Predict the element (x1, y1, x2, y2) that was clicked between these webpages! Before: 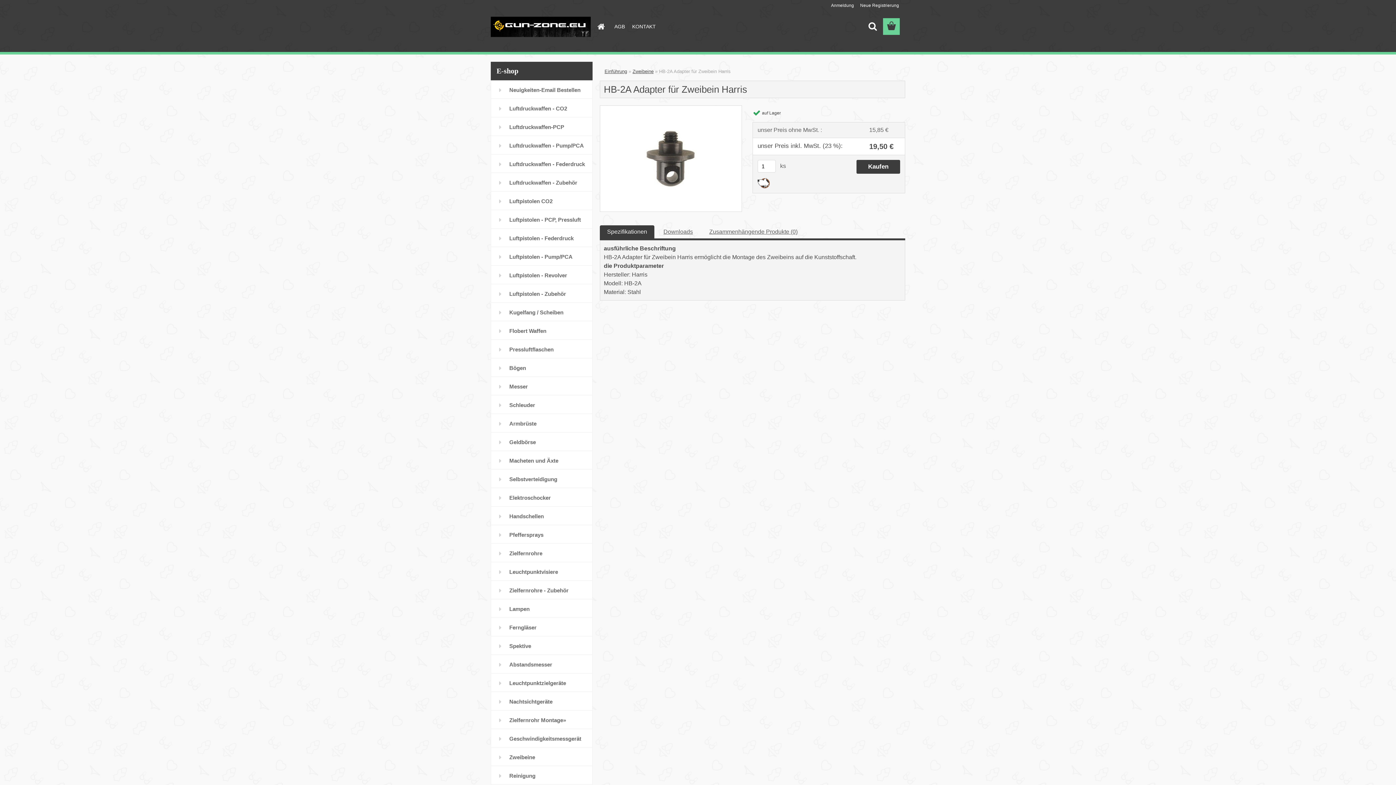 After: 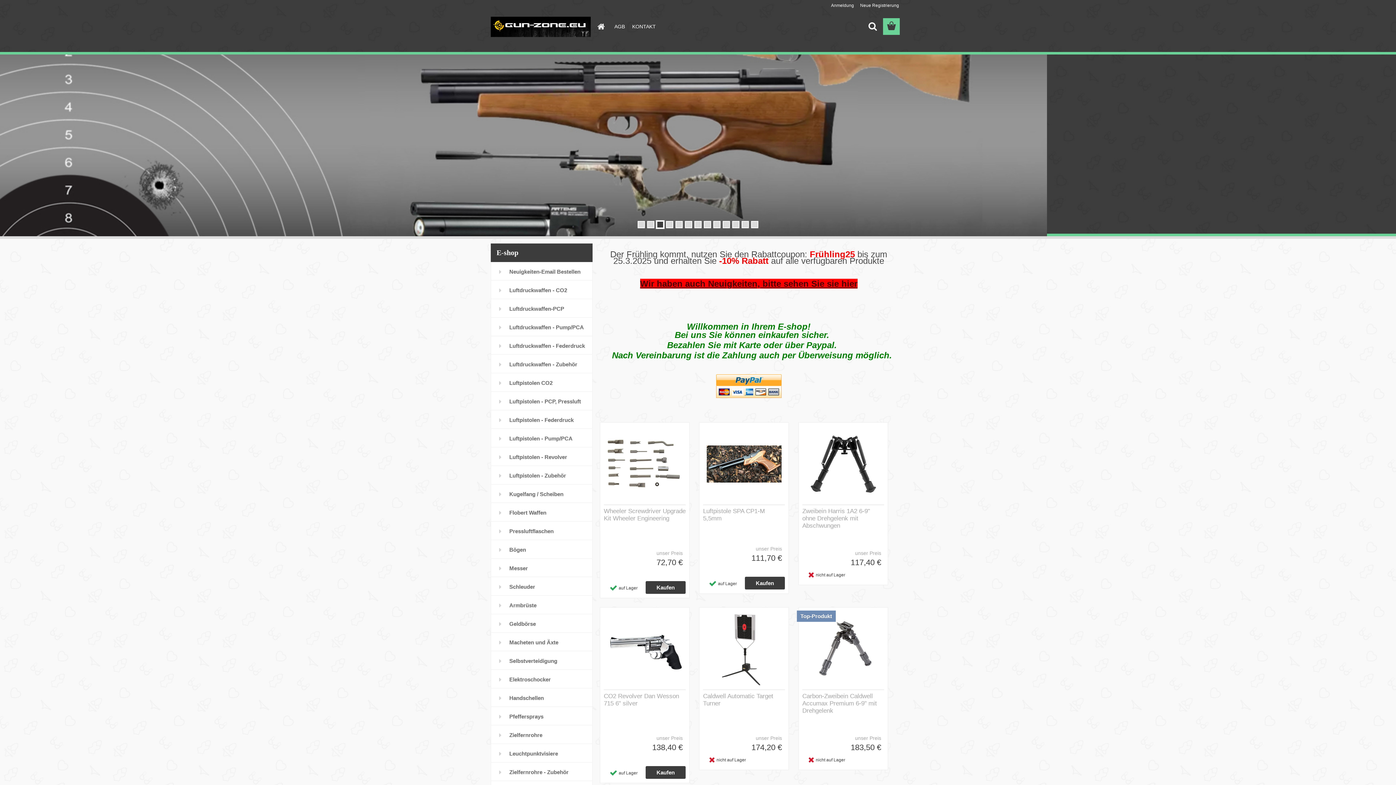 Action: bbox: (592, 18, 609, 34) label: Homepage